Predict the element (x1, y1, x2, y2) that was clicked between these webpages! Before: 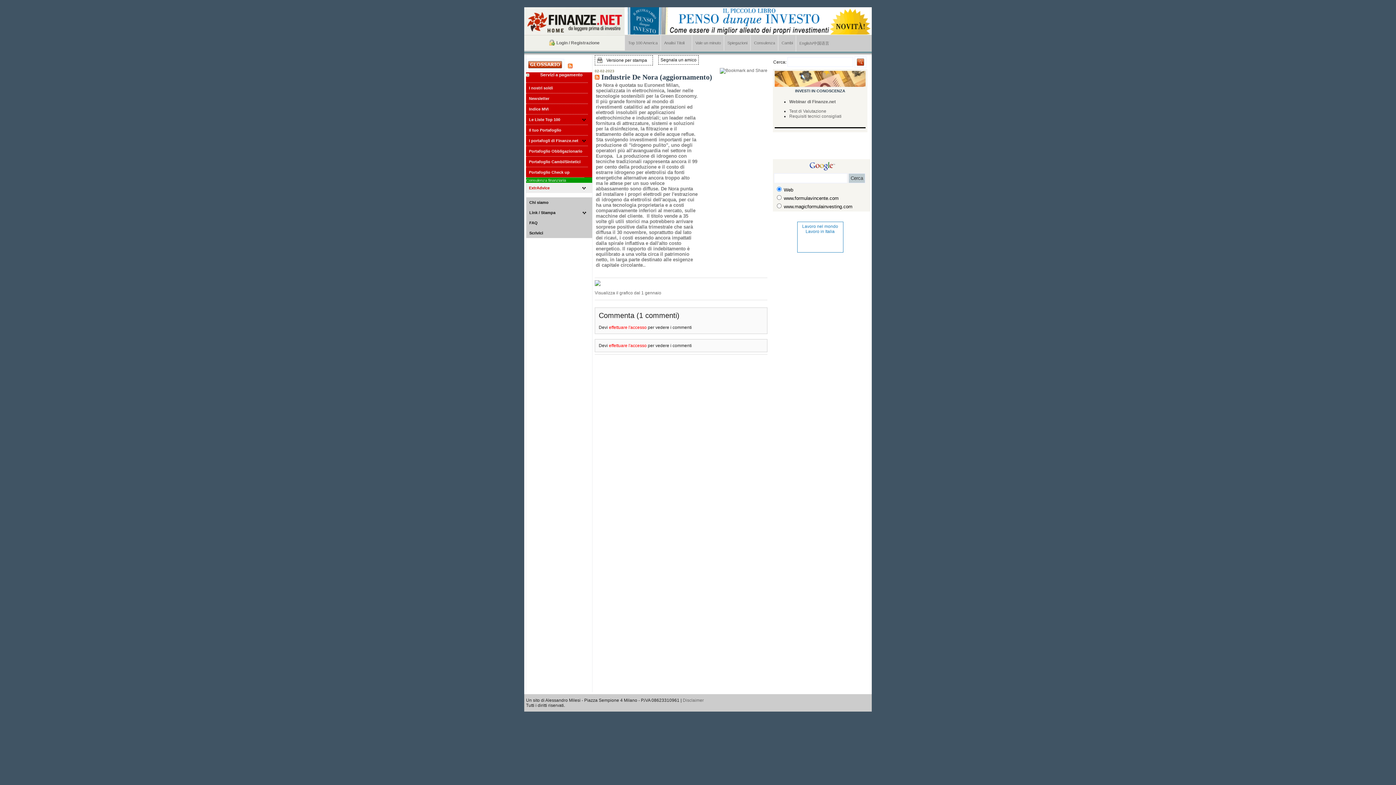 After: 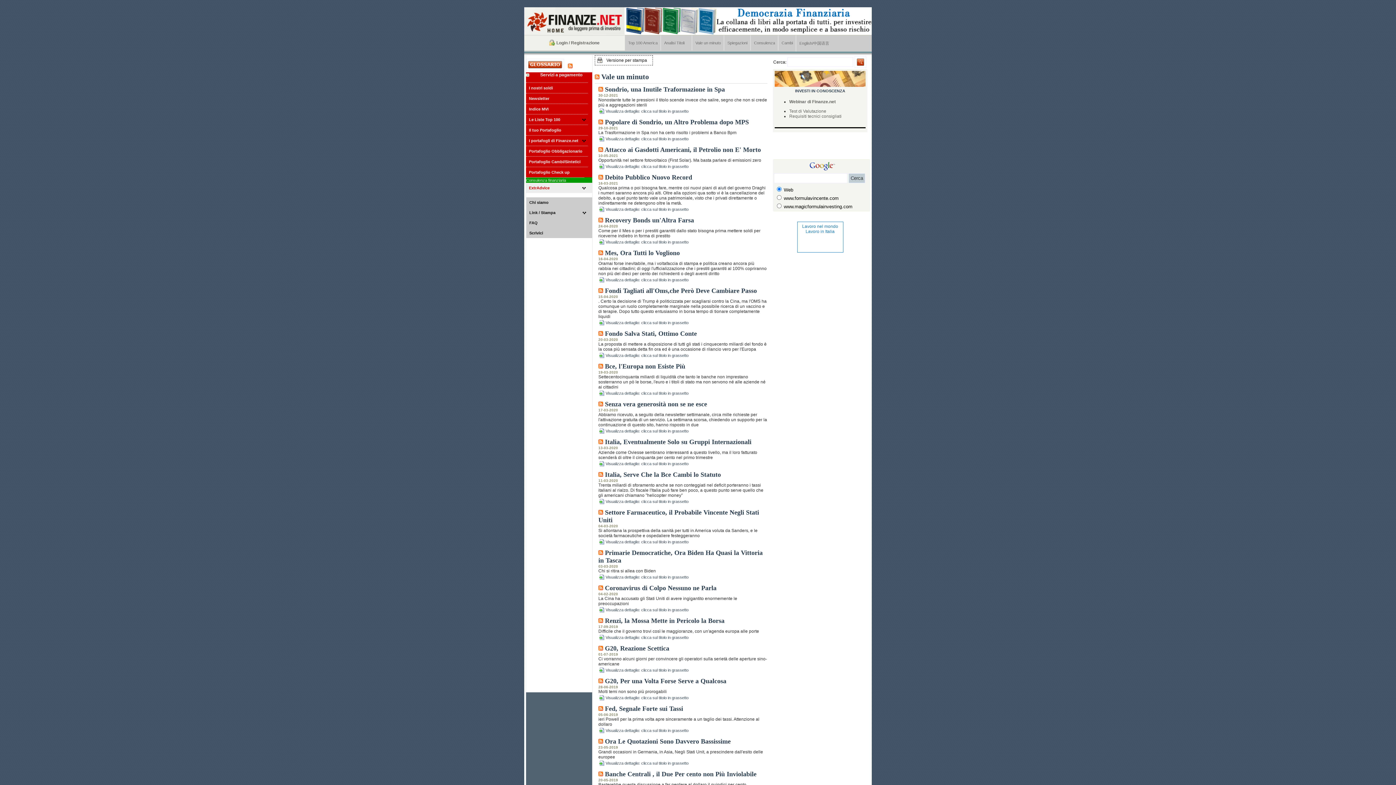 Action: label: Vale un minuto bbox: (695, 37, 721, 48)